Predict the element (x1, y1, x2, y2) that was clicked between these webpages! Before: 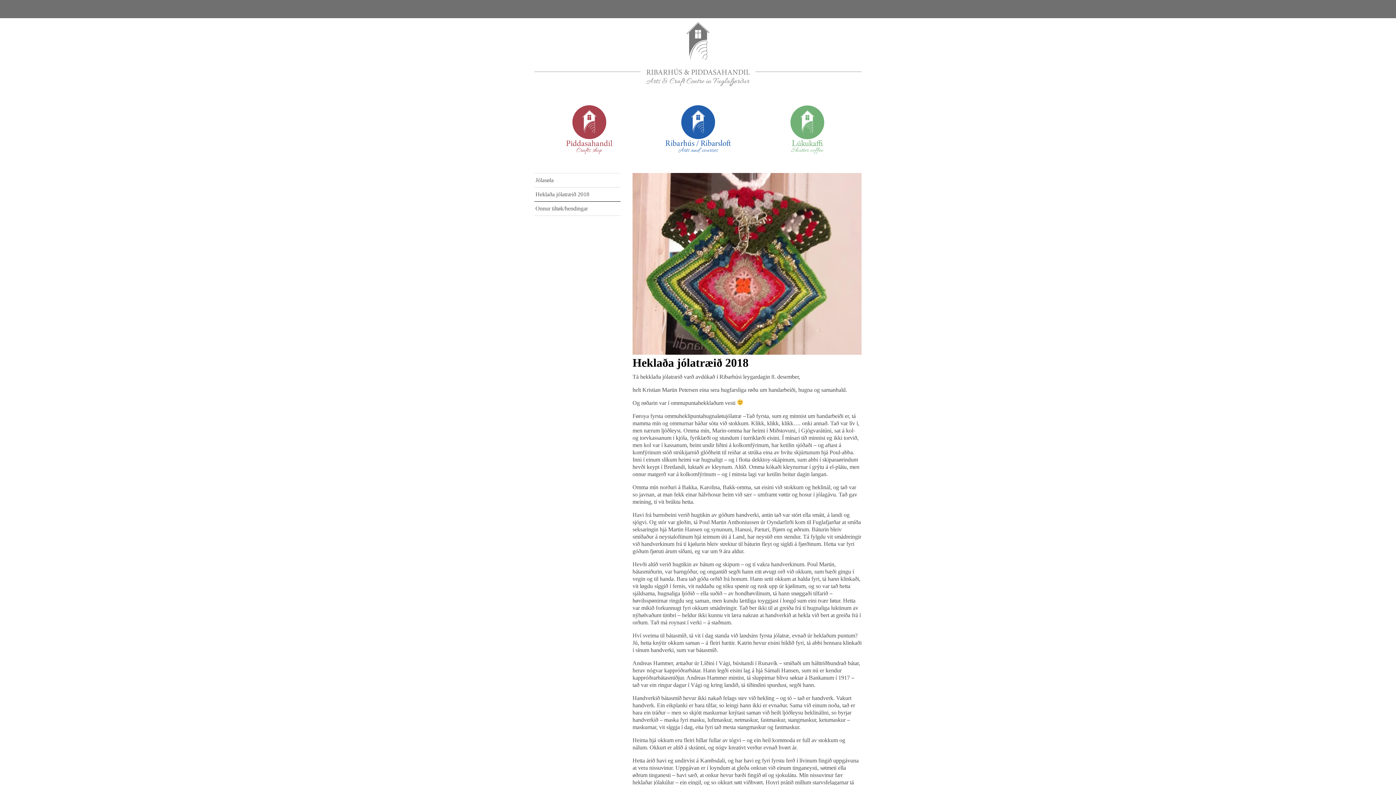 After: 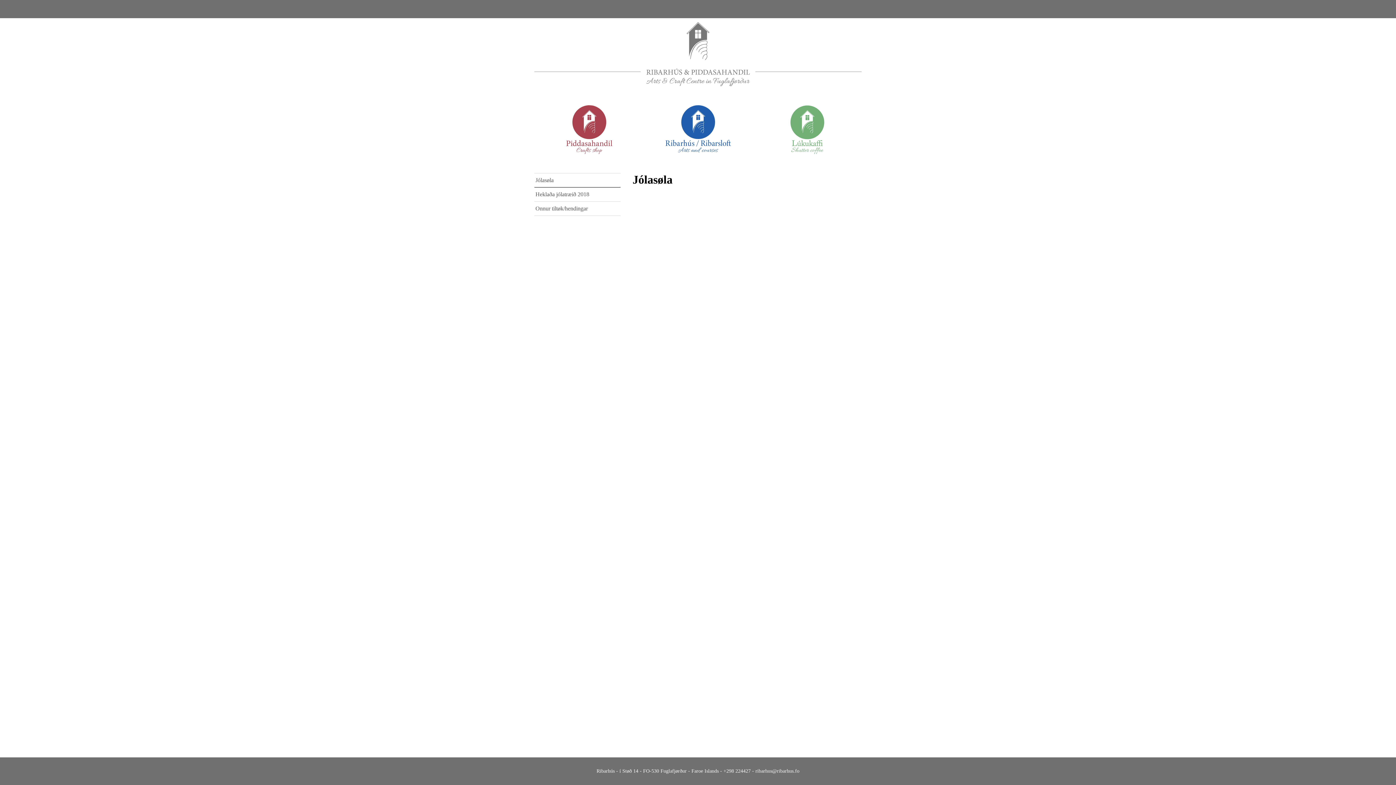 Action: bbox: (535, 176, 553, 183) label: Jólasøla